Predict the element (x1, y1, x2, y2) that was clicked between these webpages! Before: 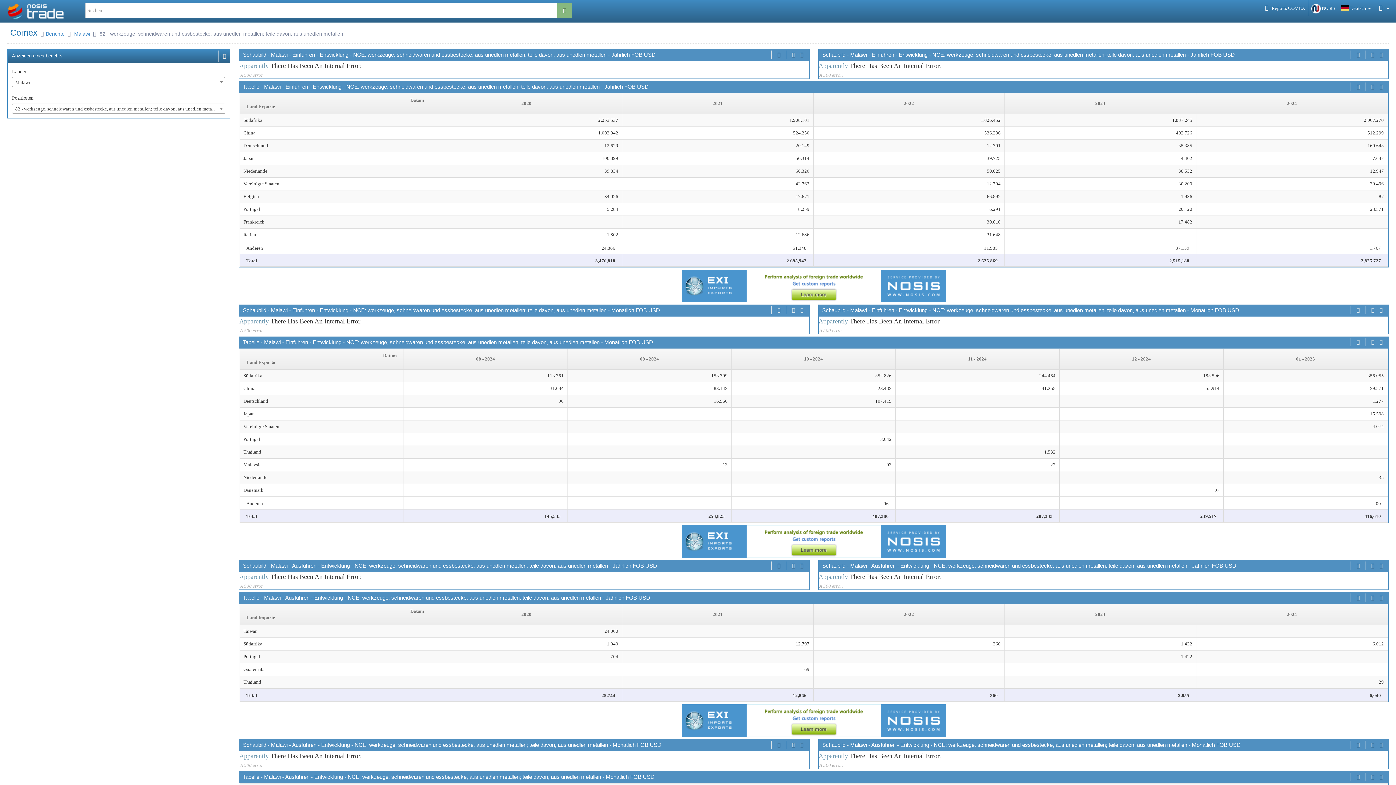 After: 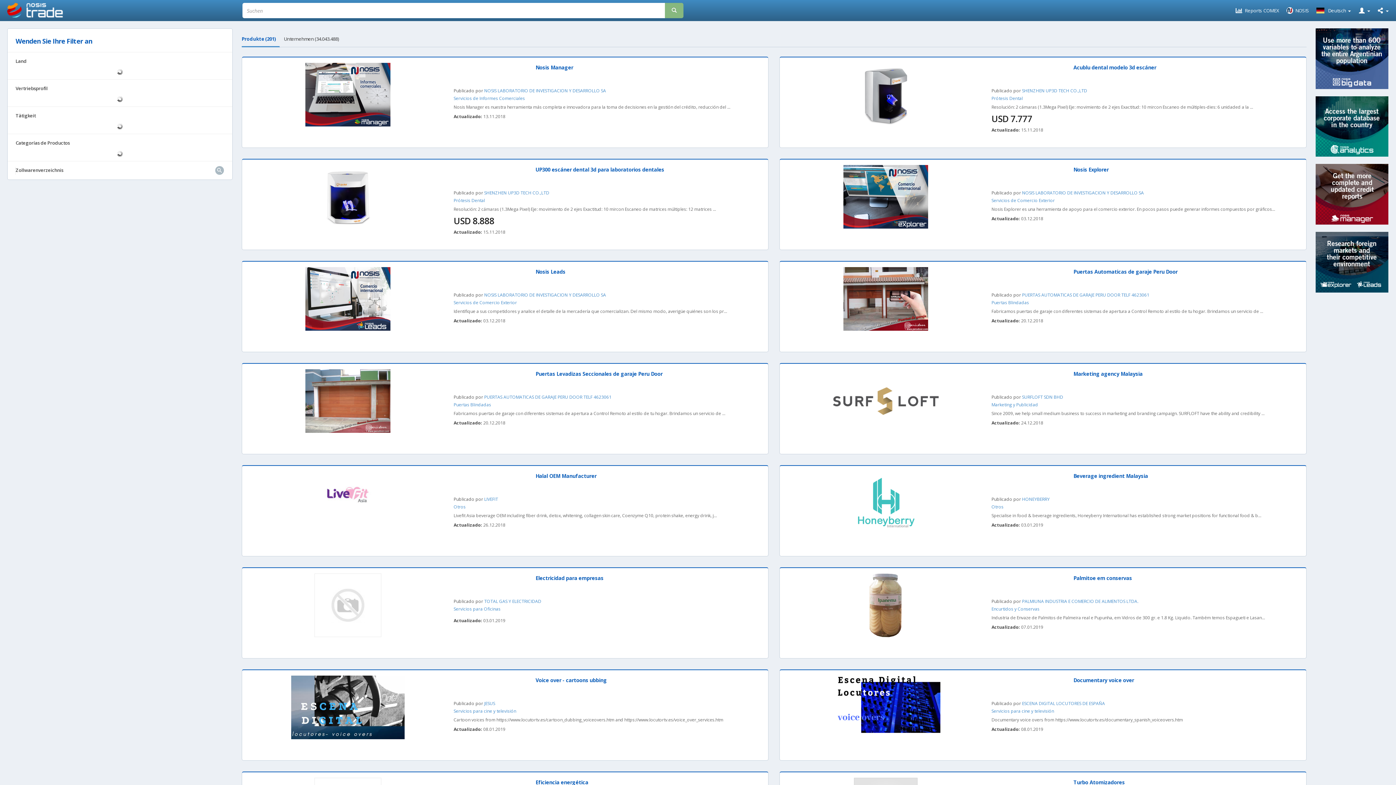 Action: bbox: (557, 2, 572, 18)